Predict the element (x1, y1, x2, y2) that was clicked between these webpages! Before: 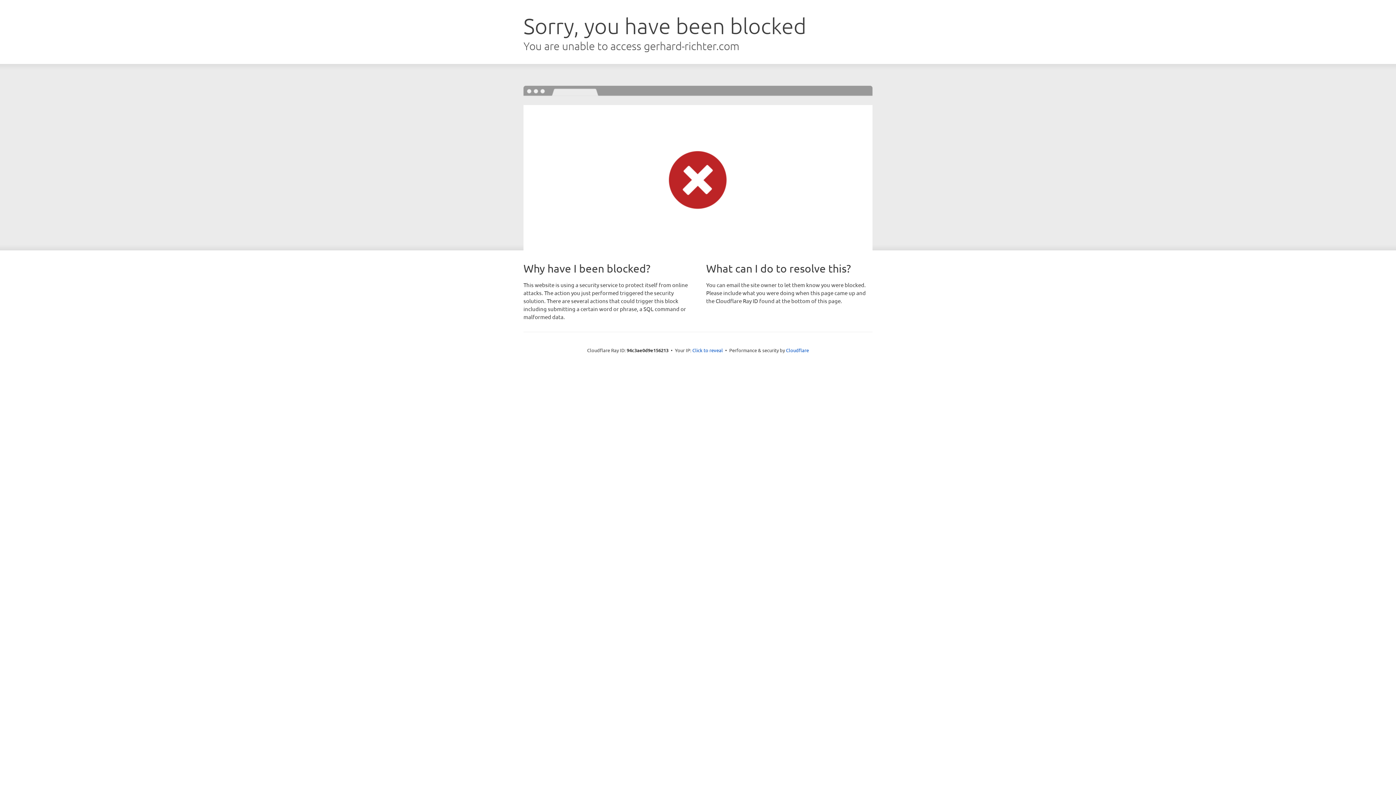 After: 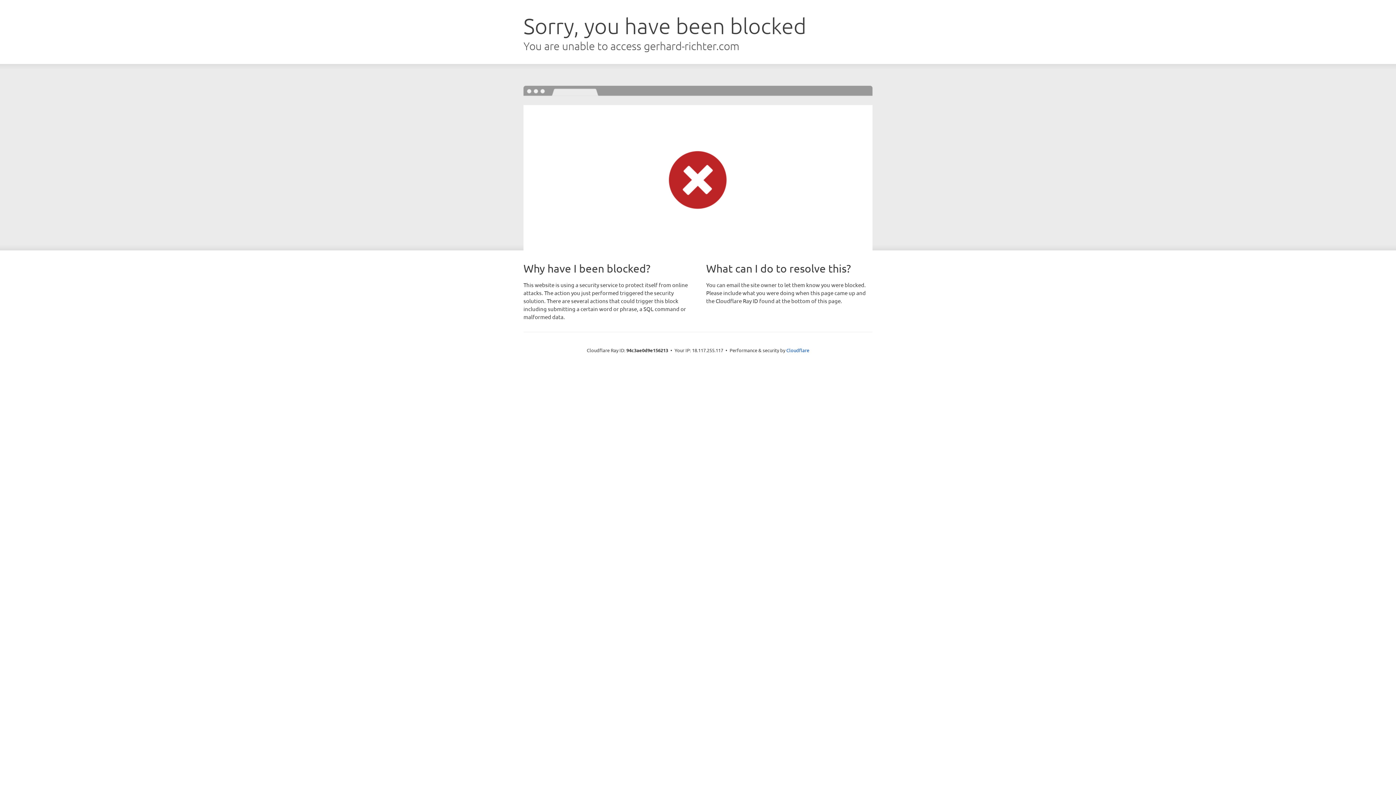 Action: bbox: (692, 346, 723, 353) label: Click to reveal